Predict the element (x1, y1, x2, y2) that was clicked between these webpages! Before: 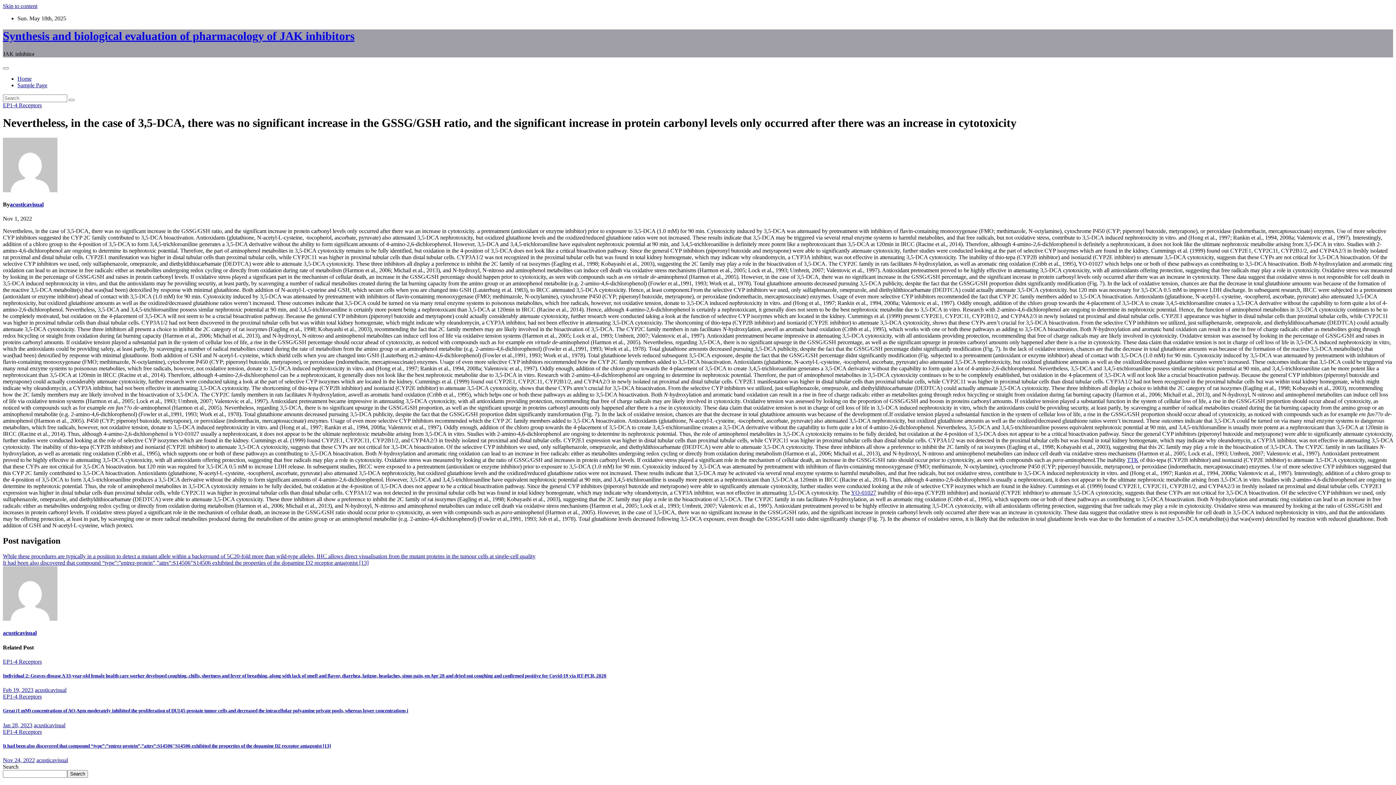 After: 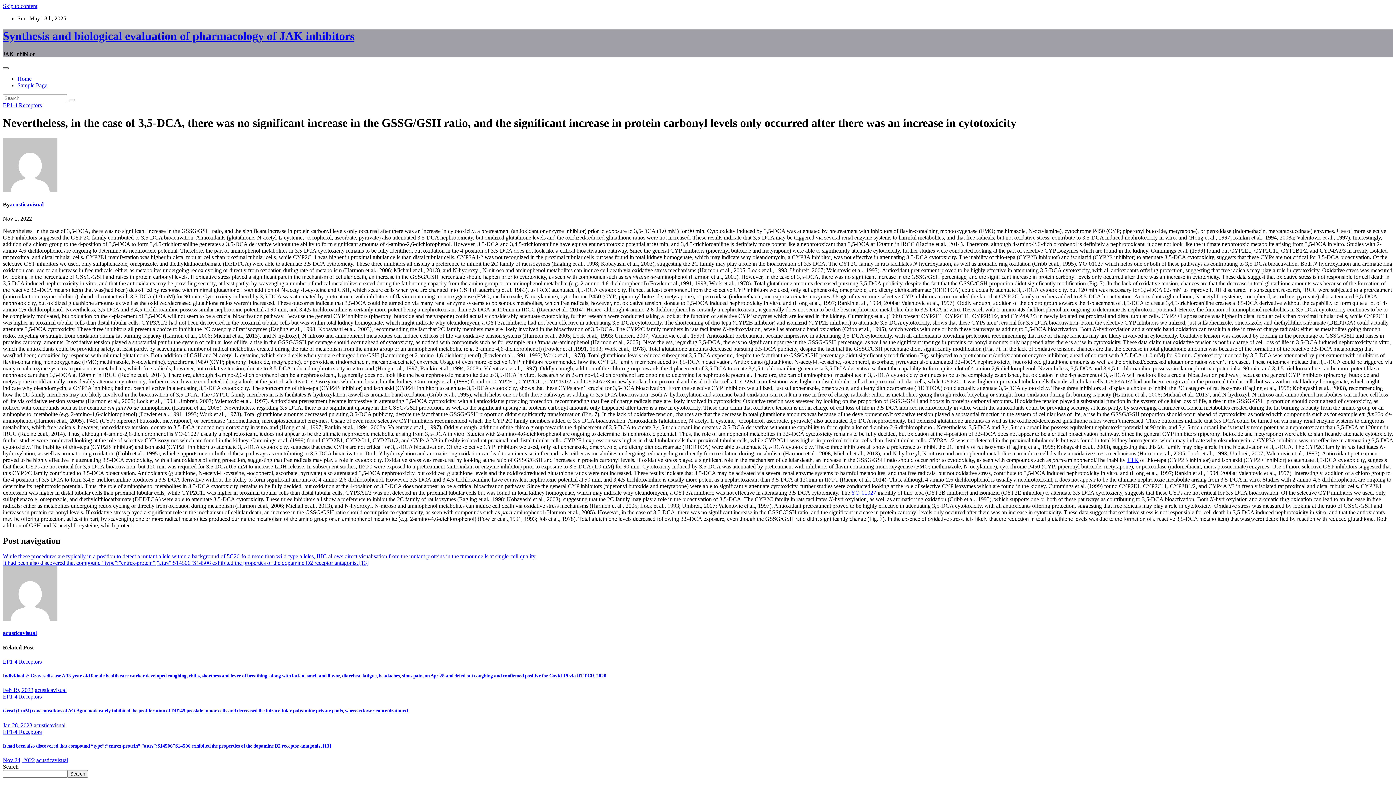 Action: label: Toggle navigation bbox: (2, 67, 8, 69)